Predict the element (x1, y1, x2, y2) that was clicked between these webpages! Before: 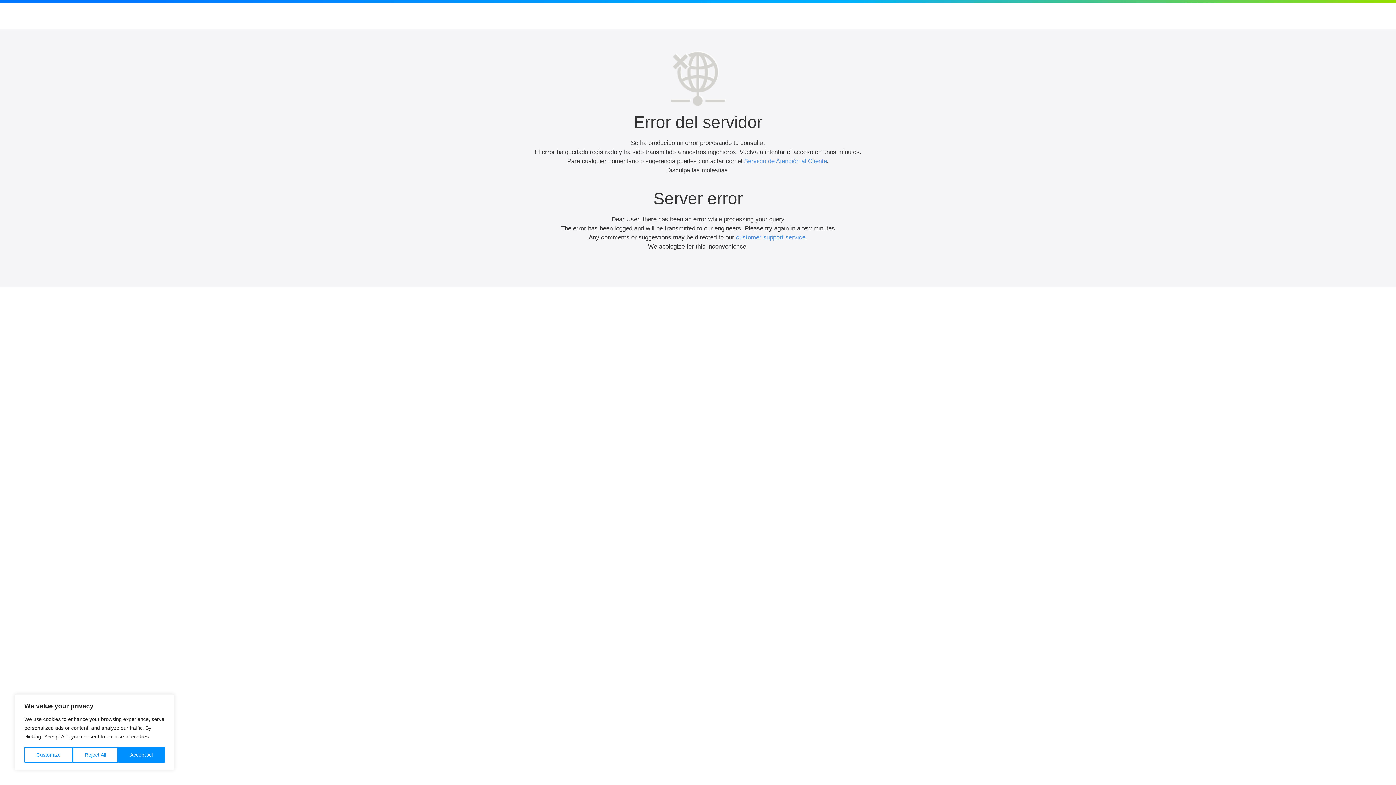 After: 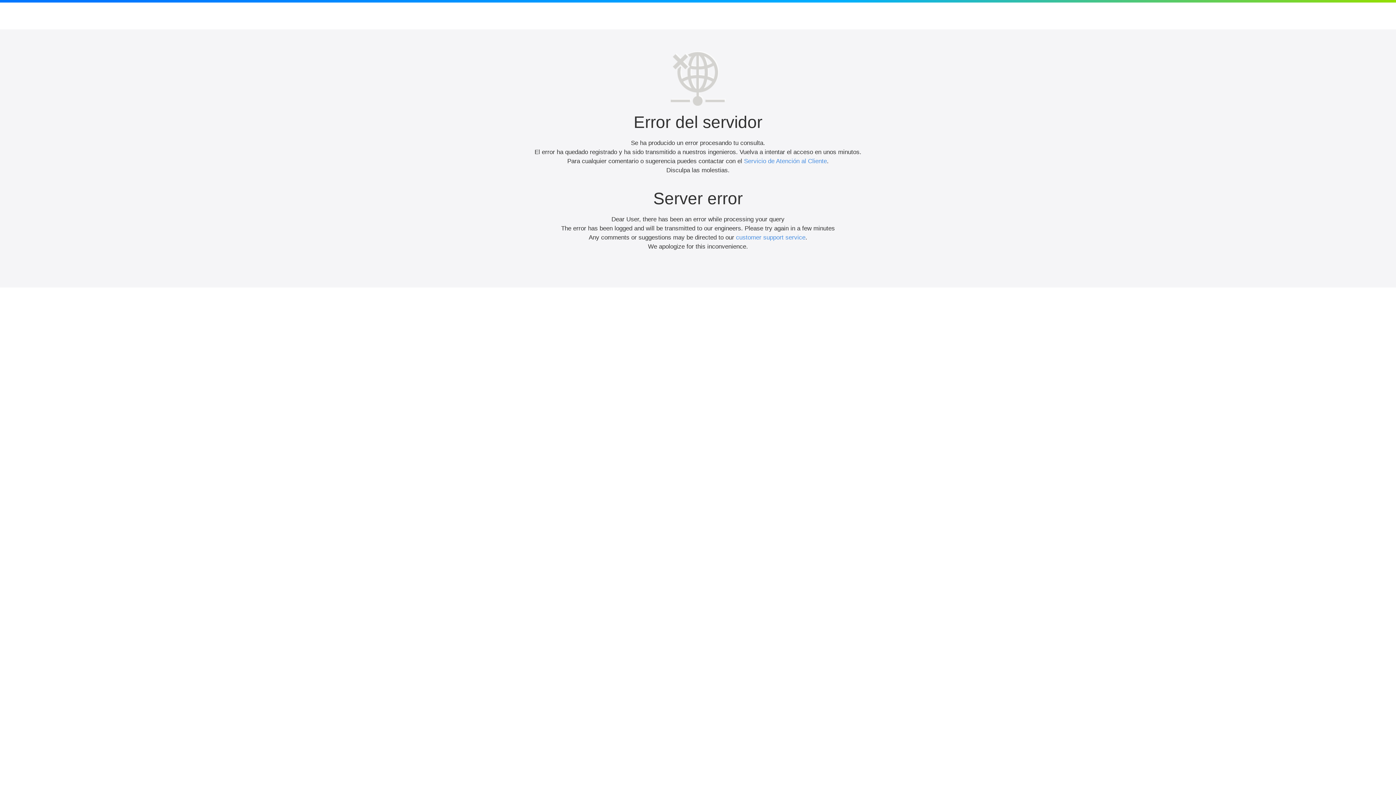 Action: bbox: (118, 747, 164, 763) label: Accept All